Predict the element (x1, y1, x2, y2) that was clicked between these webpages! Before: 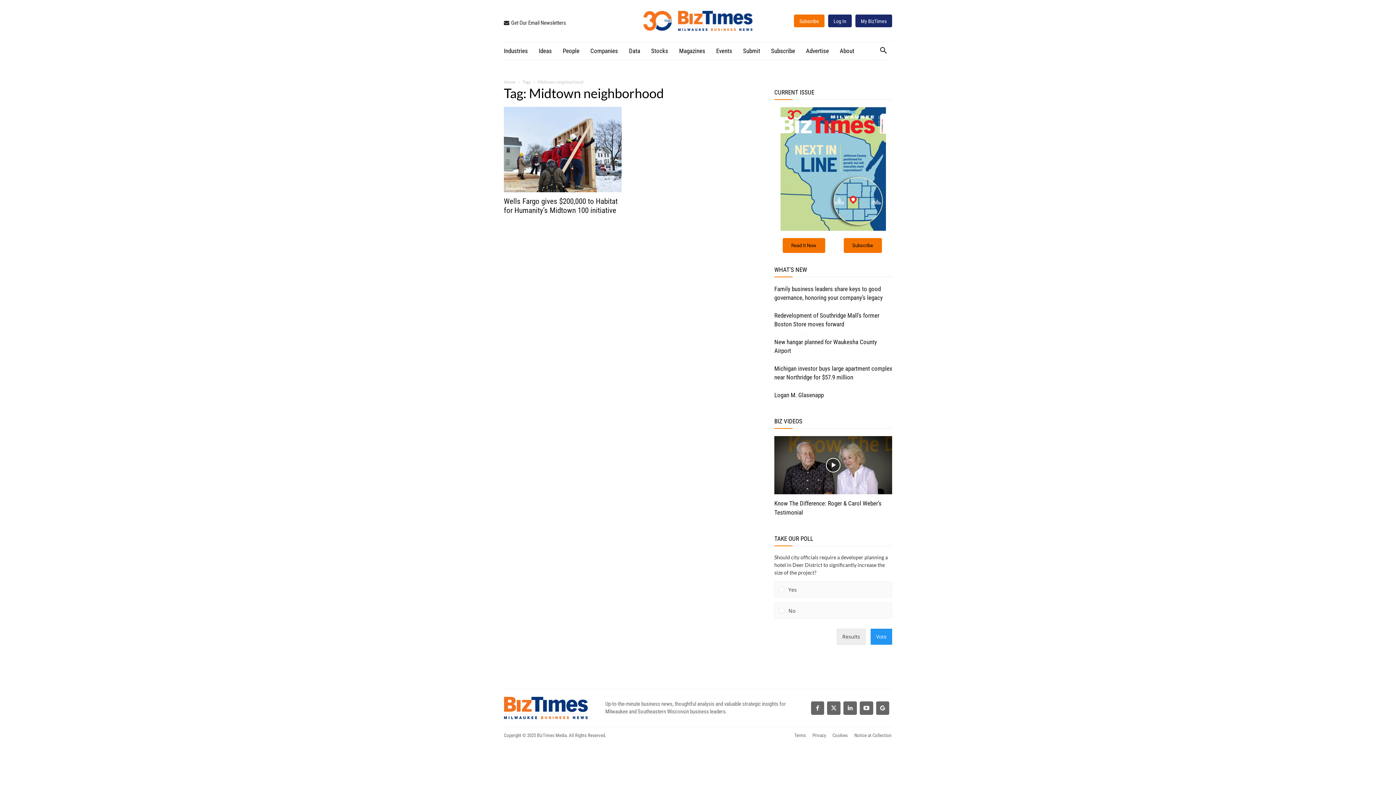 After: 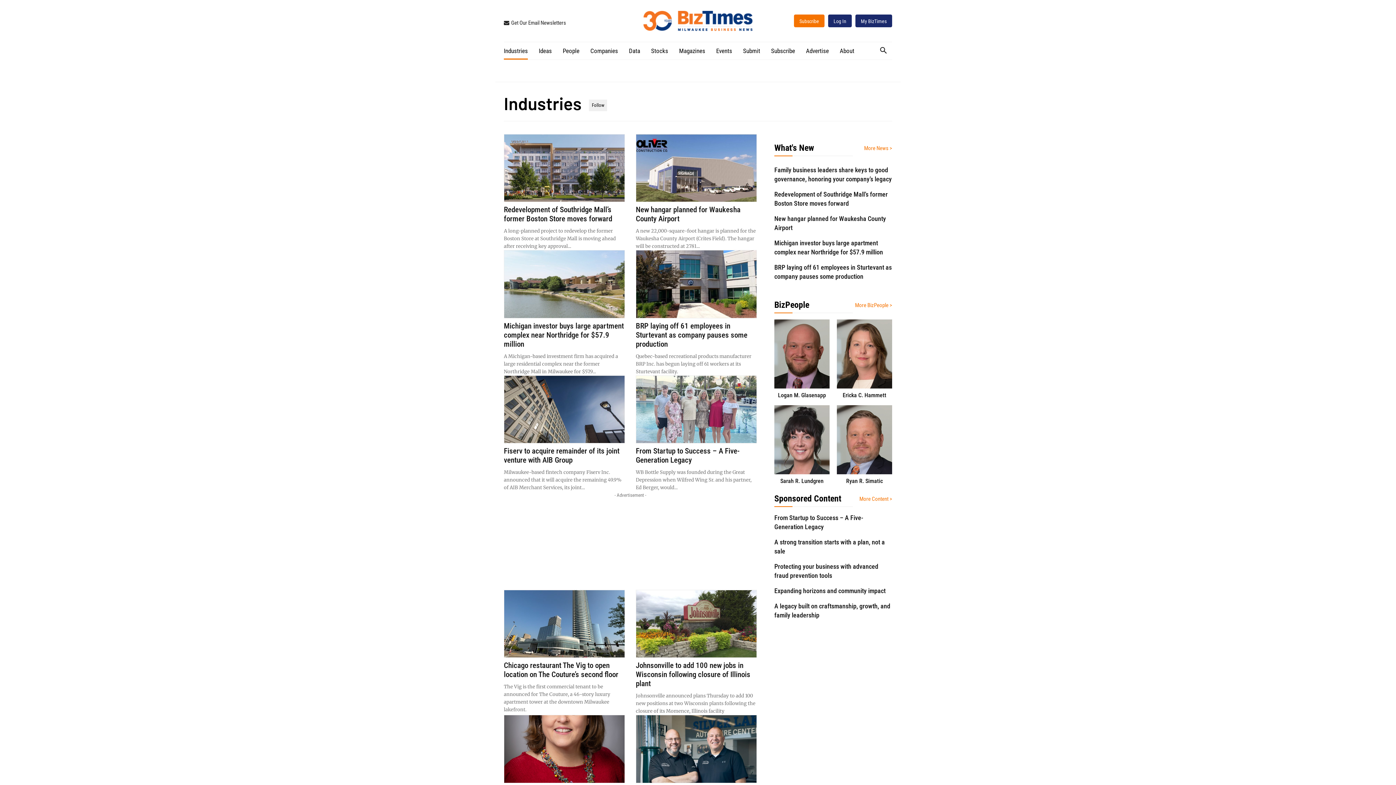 Action: label: Industries bbox: (504, 185, 528, 192)